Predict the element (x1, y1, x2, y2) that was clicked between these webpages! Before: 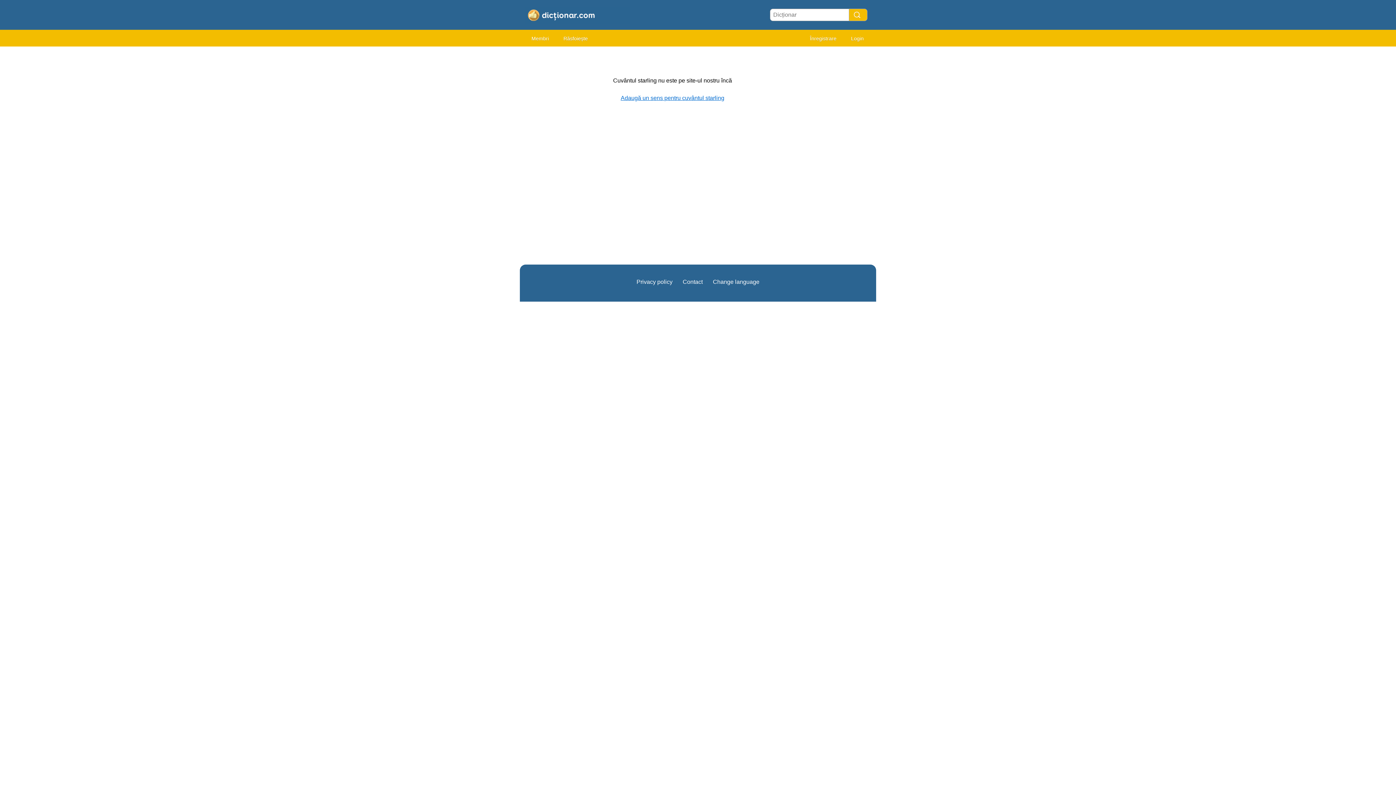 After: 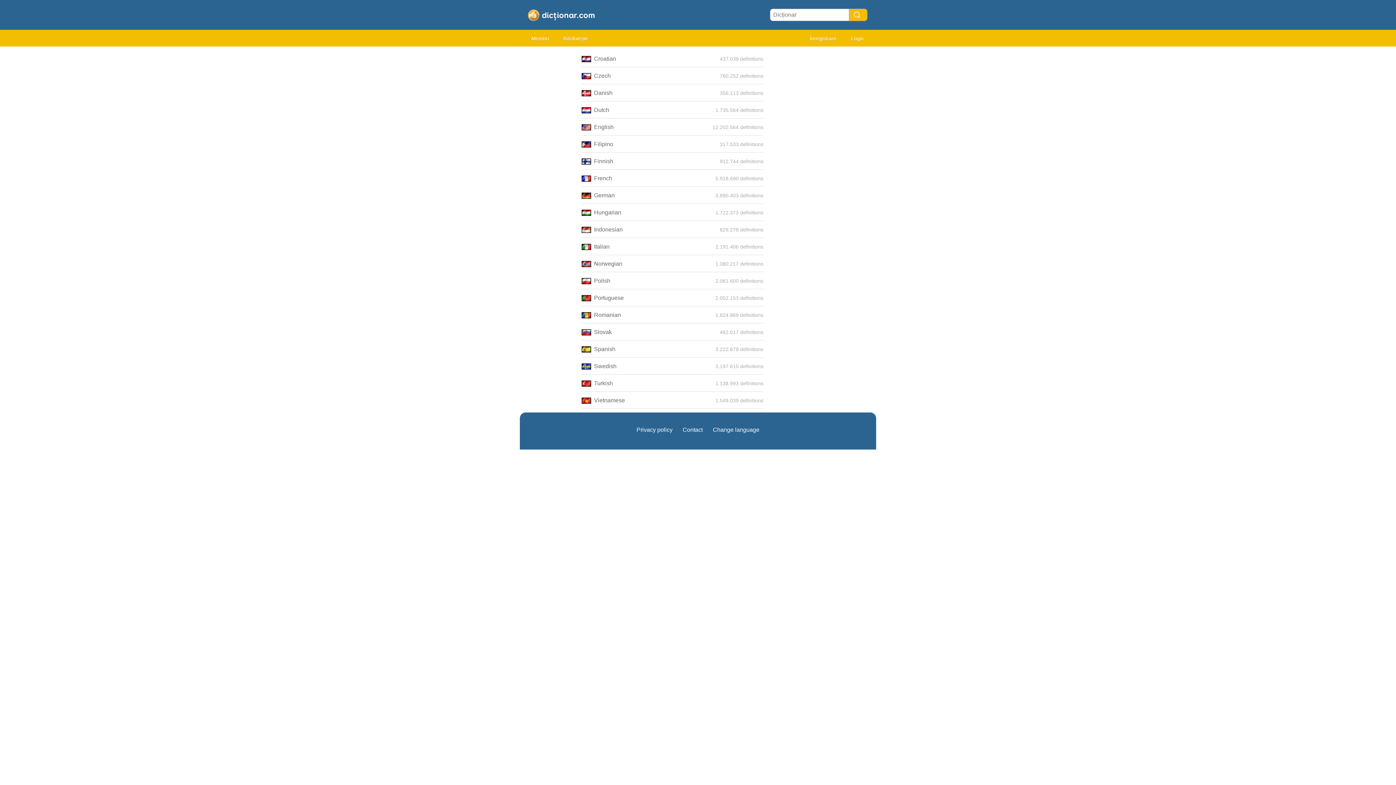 Action: bbox: (713, 278, 759, 285) label: Change language